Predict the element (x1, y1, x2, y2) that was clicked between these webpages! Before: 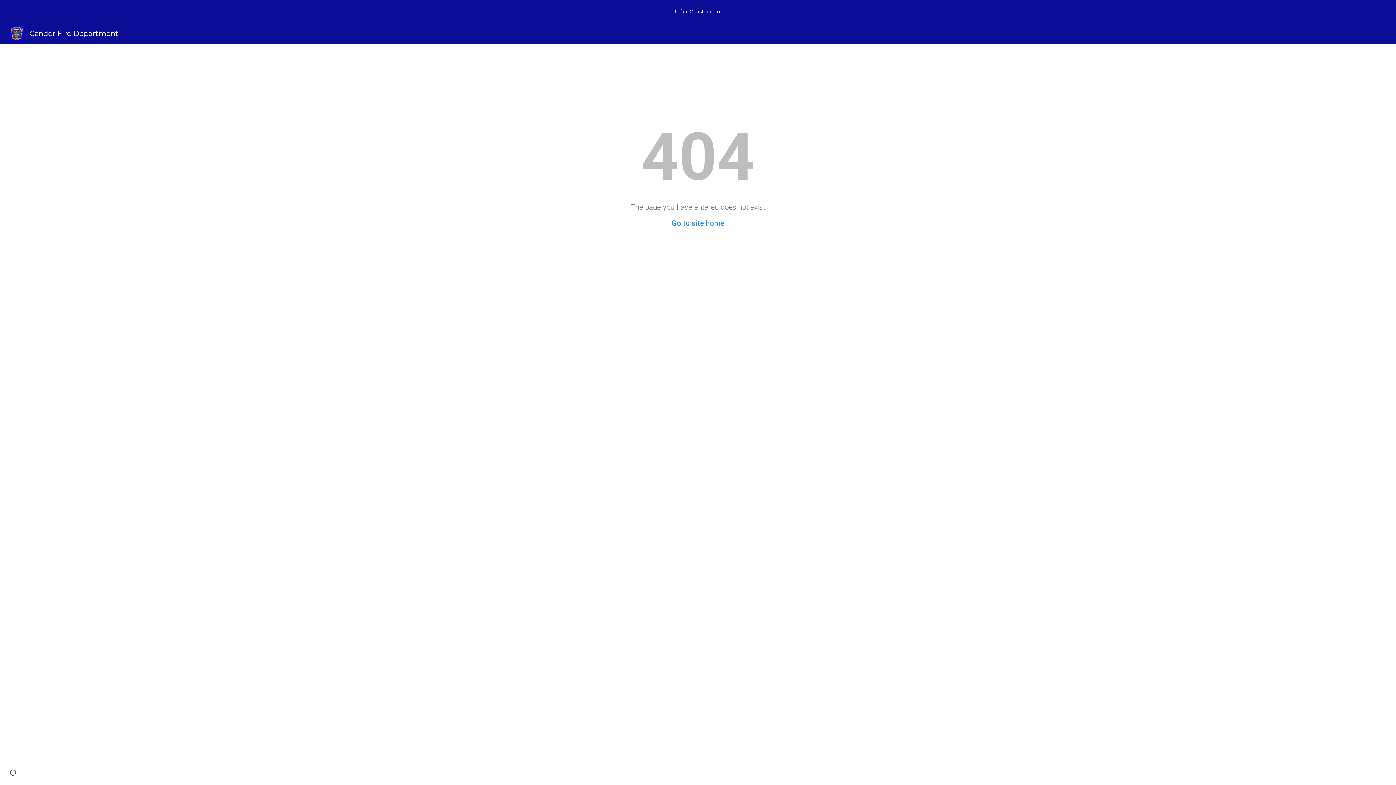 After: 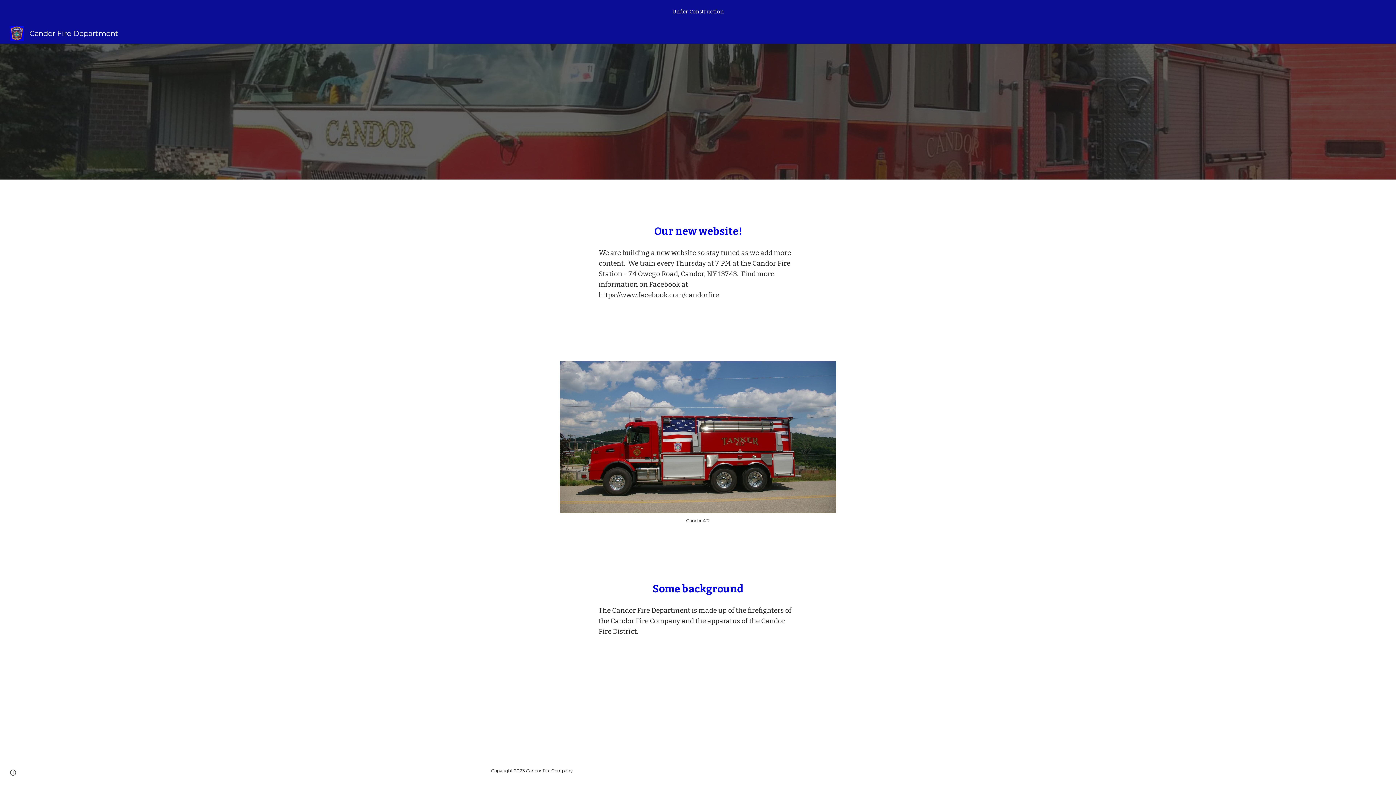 Action: bbox: (5, 28, 122, 37) label: Candor Fire Department